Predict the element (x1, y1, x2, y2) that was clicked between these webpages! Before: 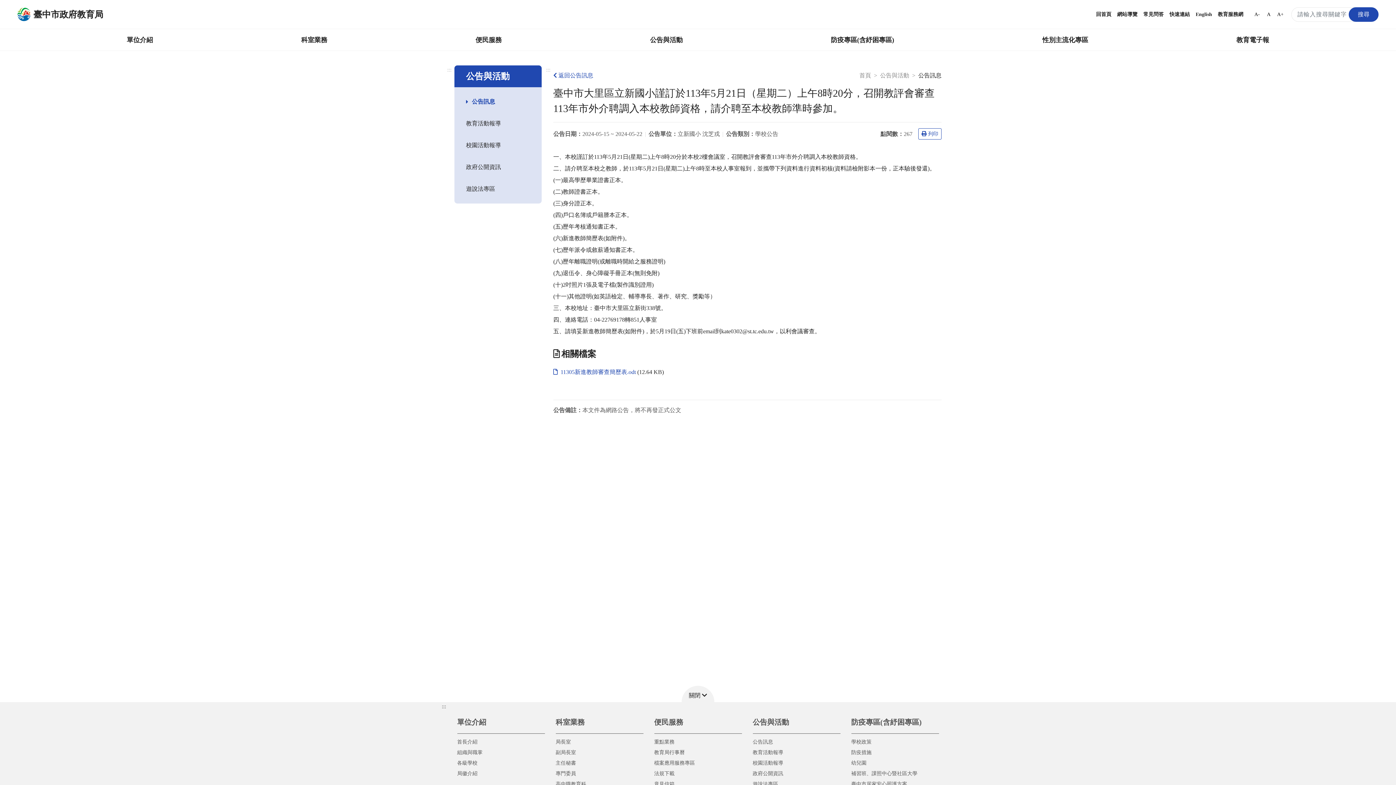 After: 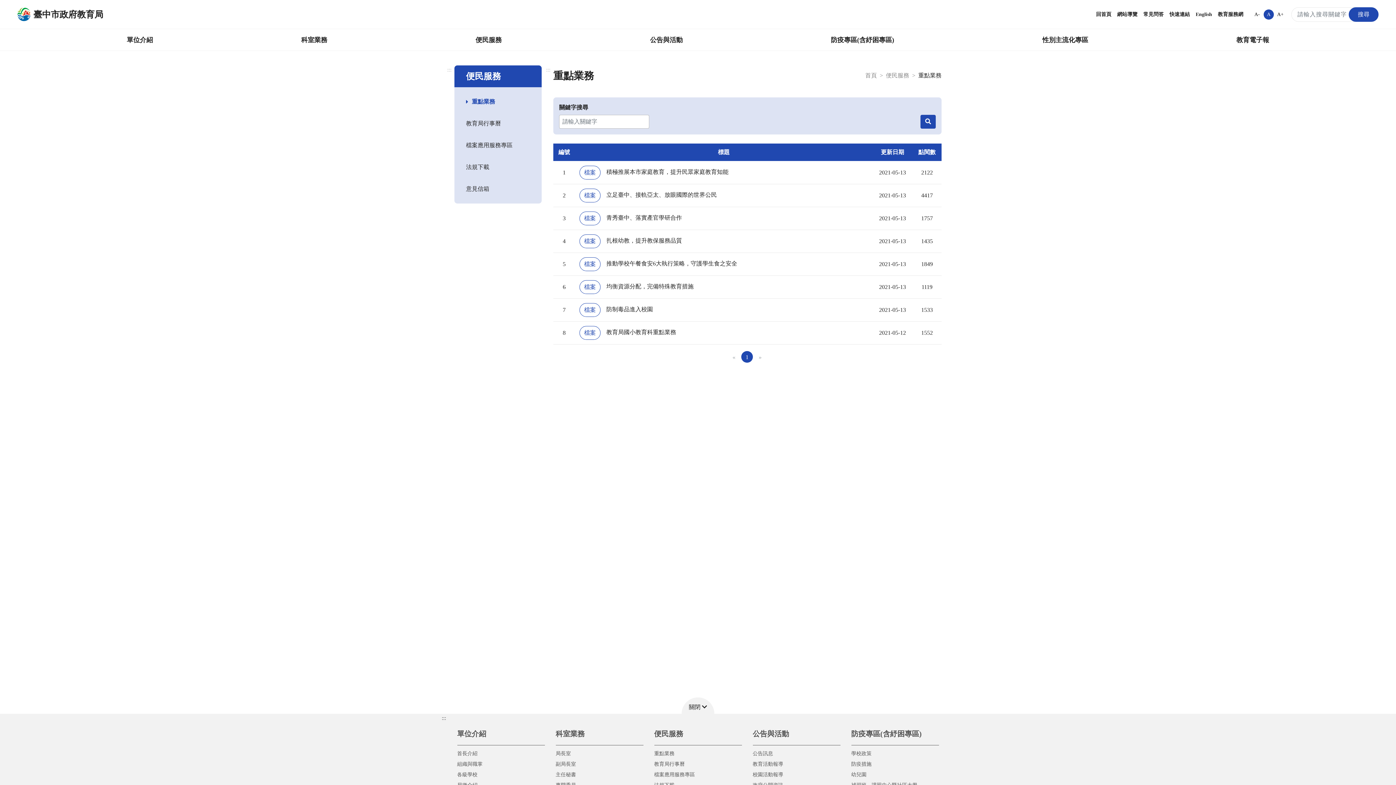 Action: bbox: (654, 737, 742, 747) label: 重點業務